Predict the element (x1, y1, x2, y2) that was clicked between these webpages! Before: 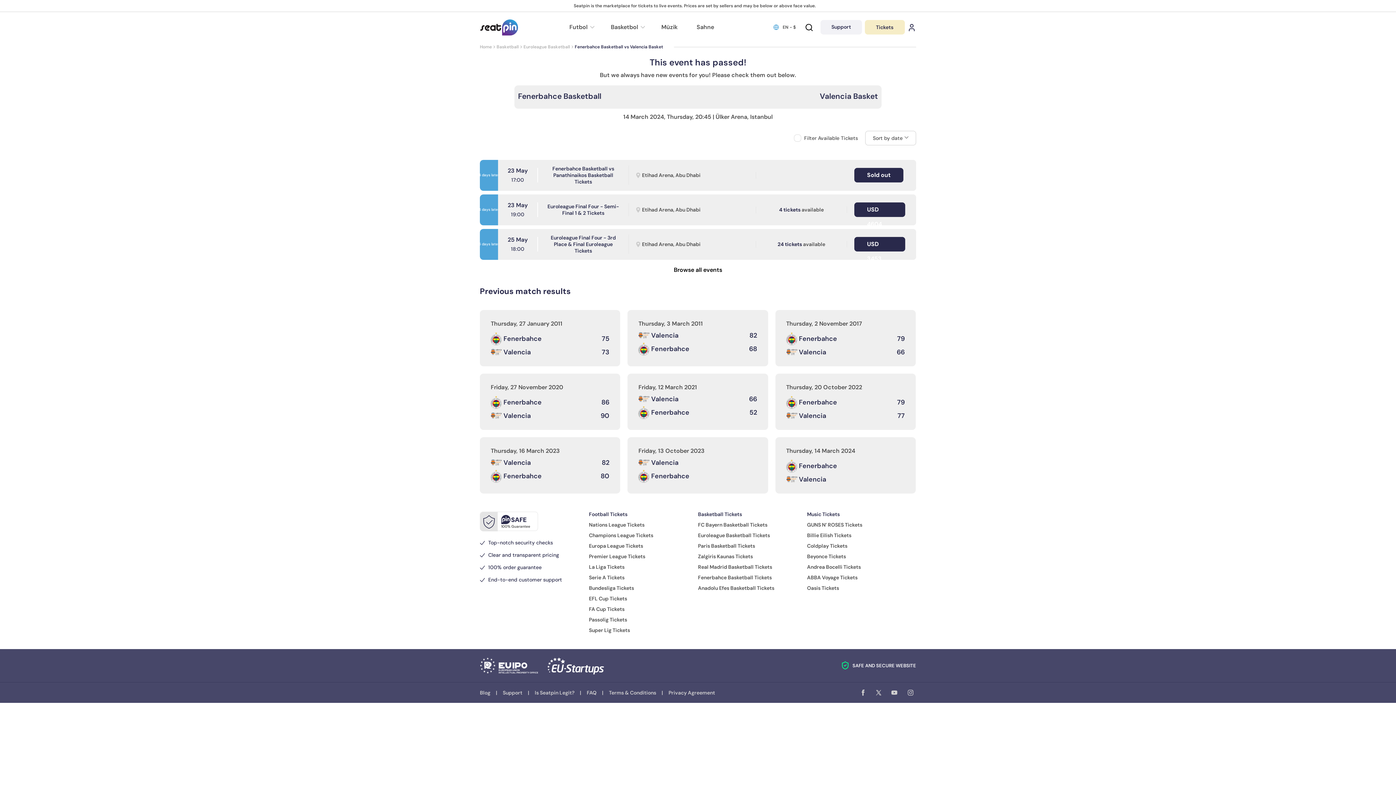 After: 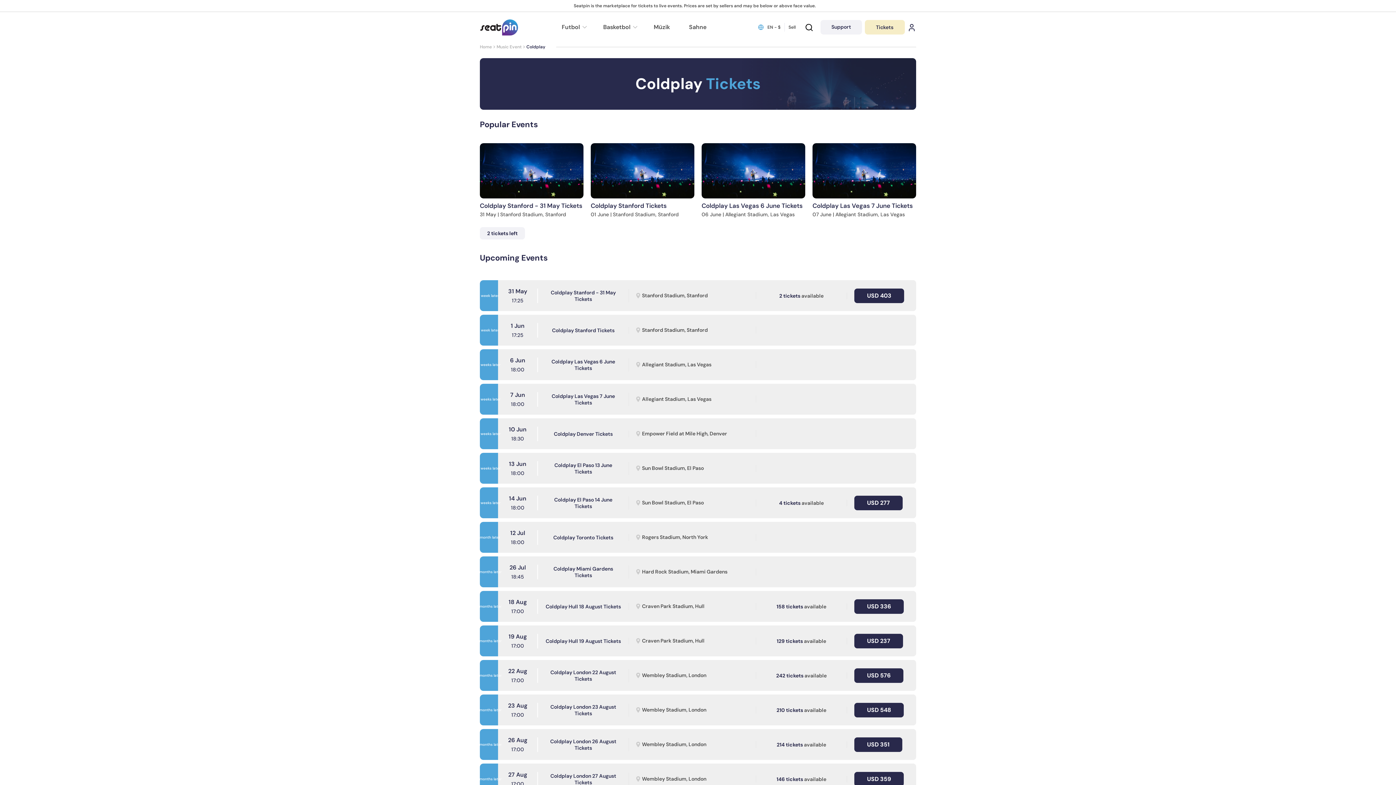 Action: bbox: (807, 542, 847, 549) label: Coldplay Tickets